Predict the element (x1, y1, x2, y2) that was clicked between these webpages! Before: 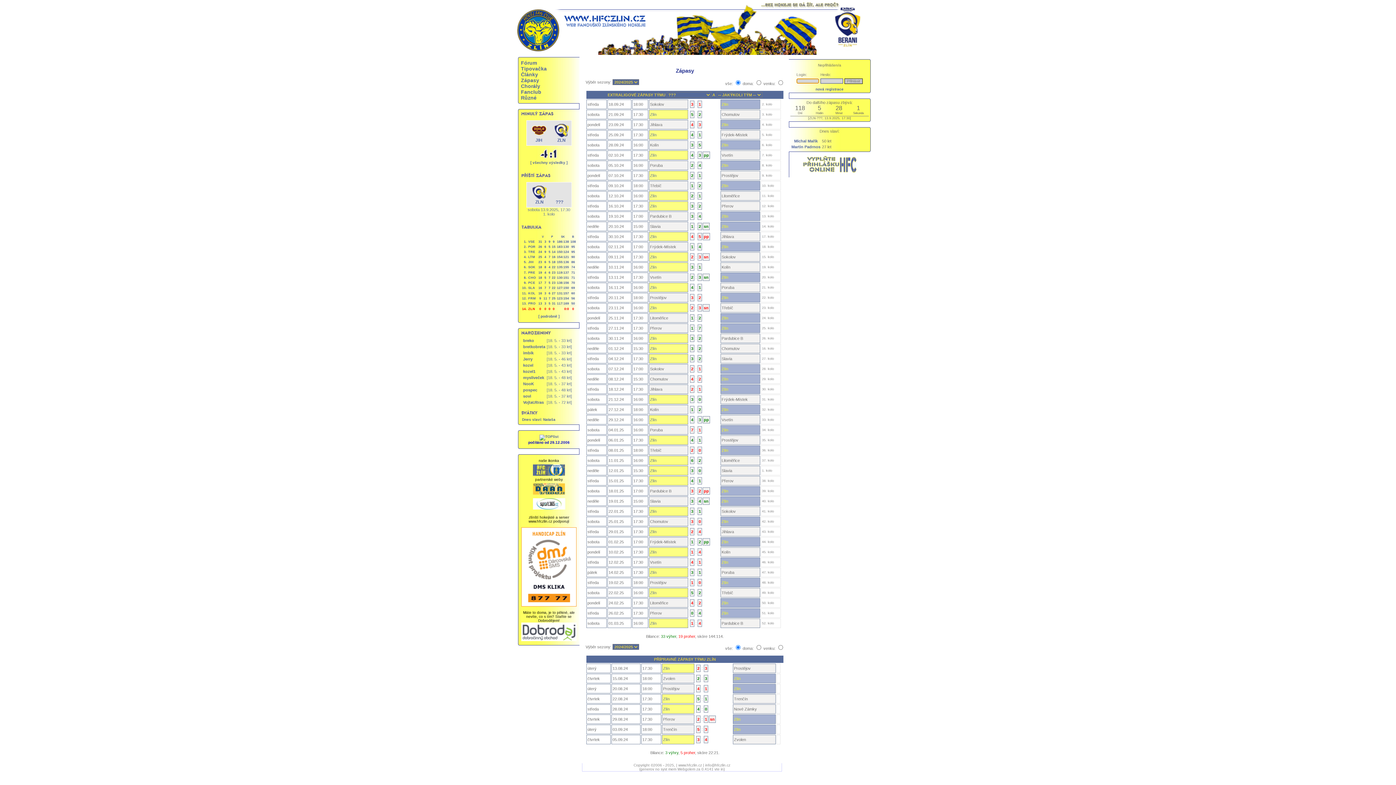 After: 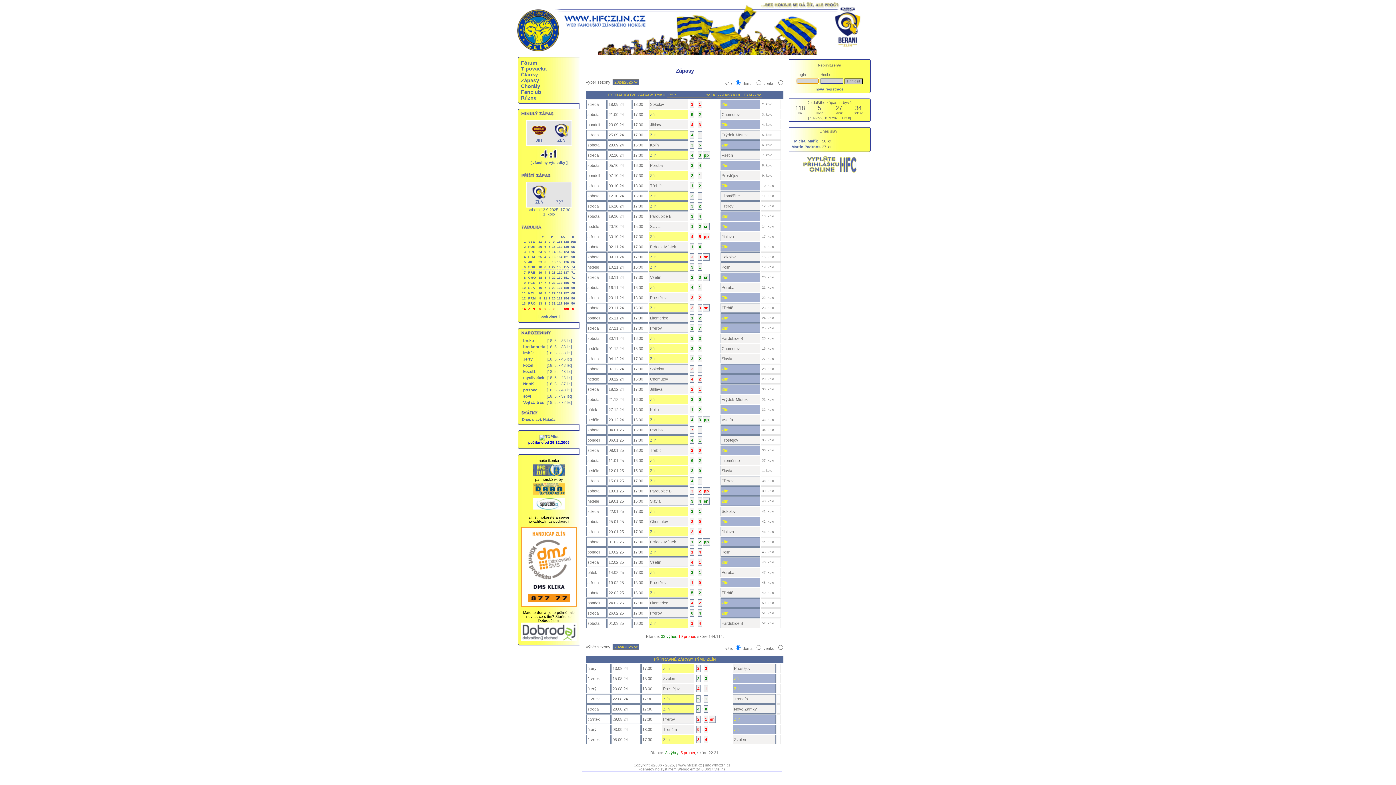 Action: label: [ všechny výsledky ] bbox: (530, 160, 567, 164)